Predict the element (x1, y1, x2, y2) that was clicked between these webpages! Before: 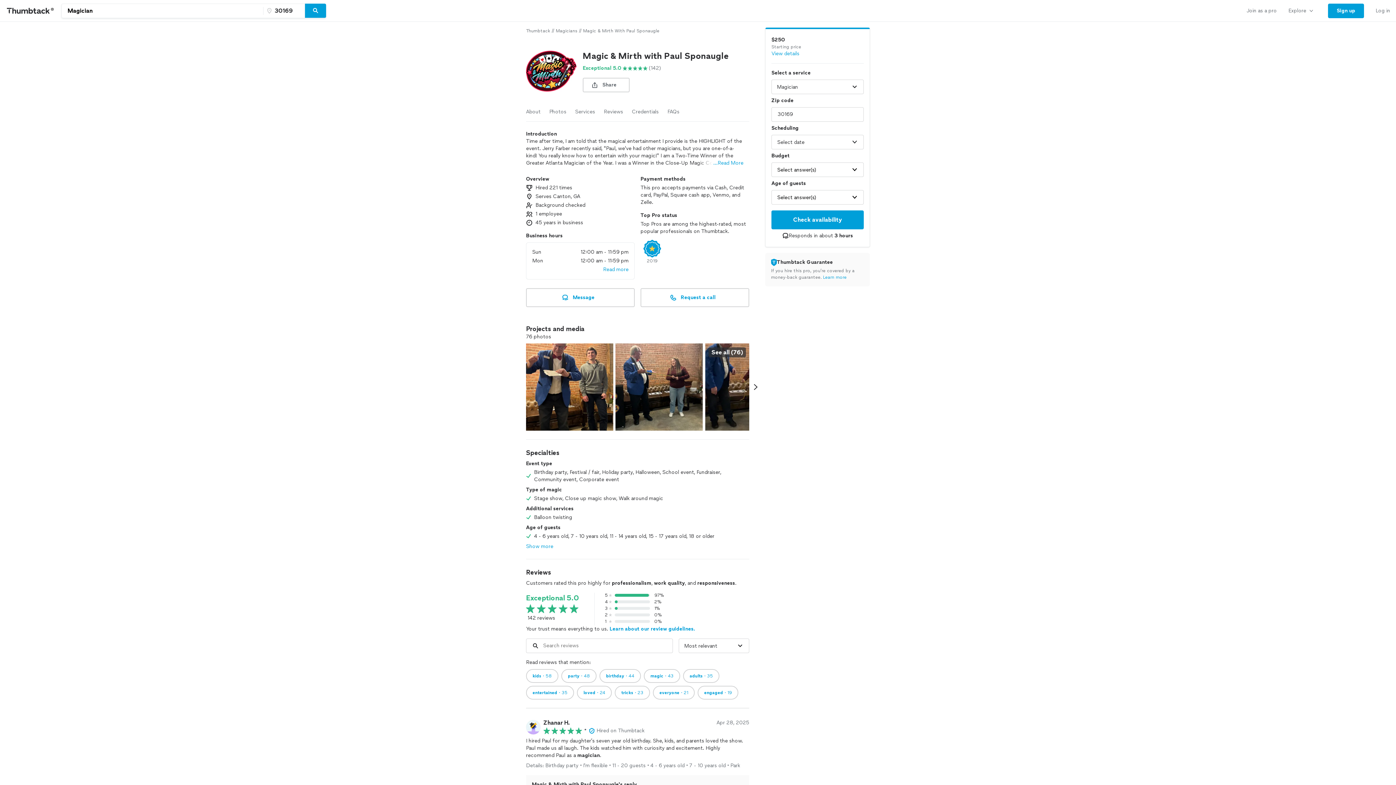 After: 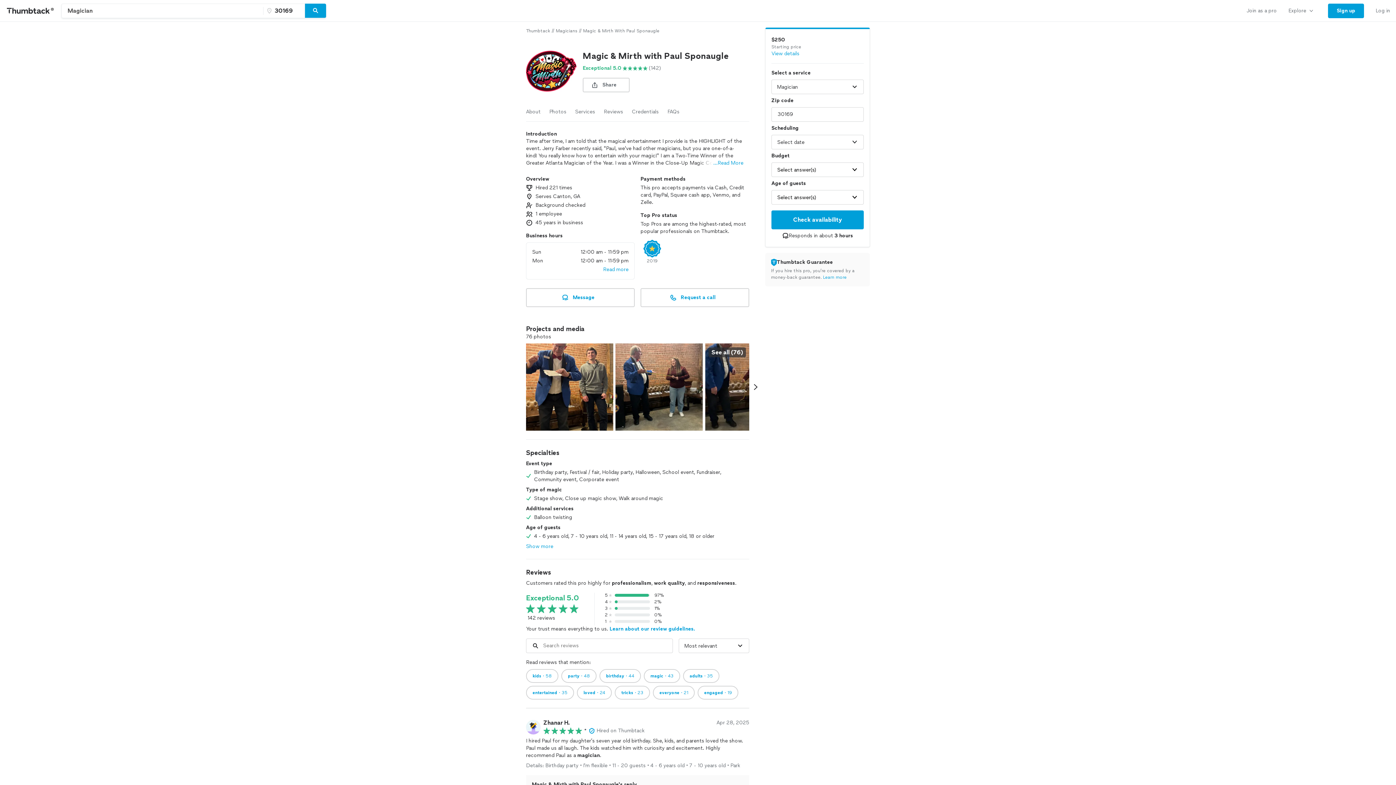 Action: bbox: (305, 3, 326, 18) label: Search